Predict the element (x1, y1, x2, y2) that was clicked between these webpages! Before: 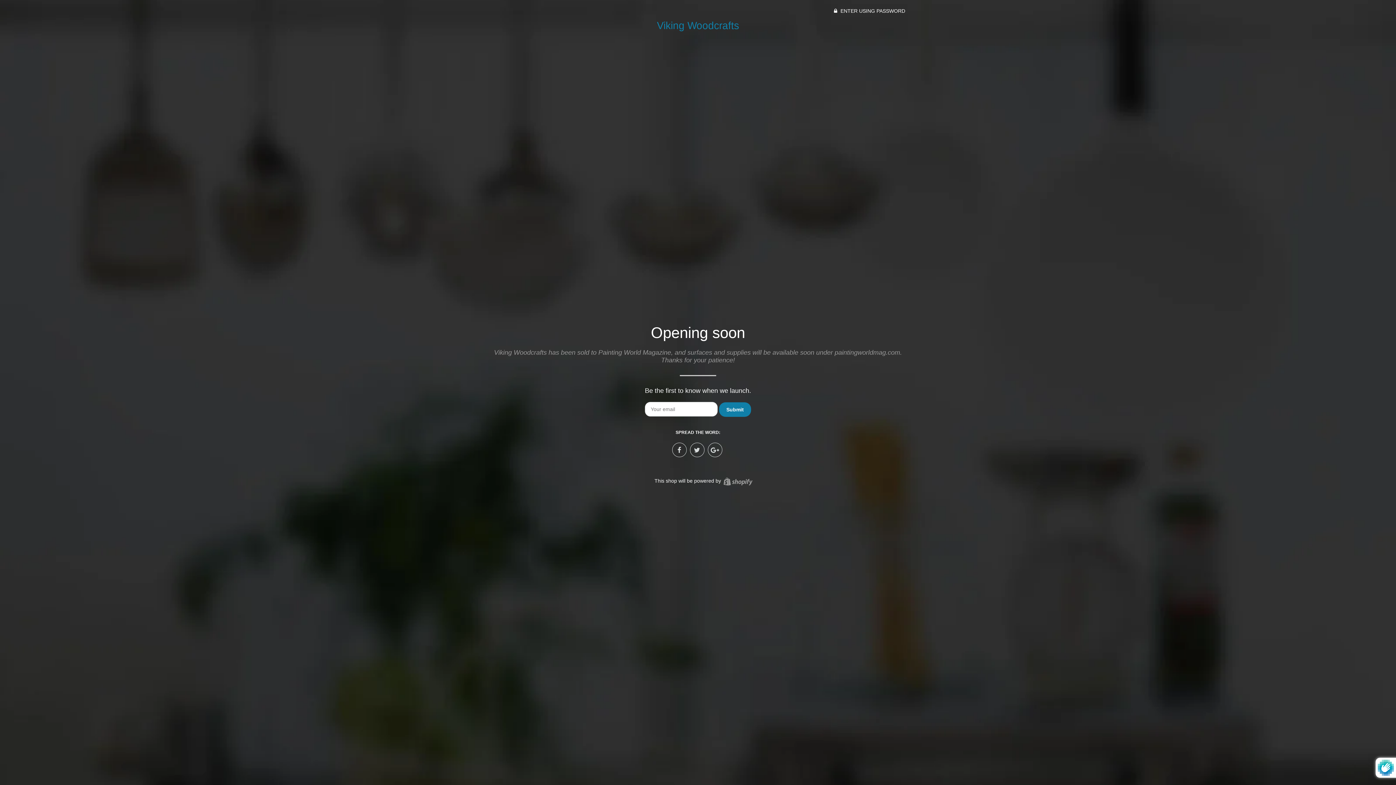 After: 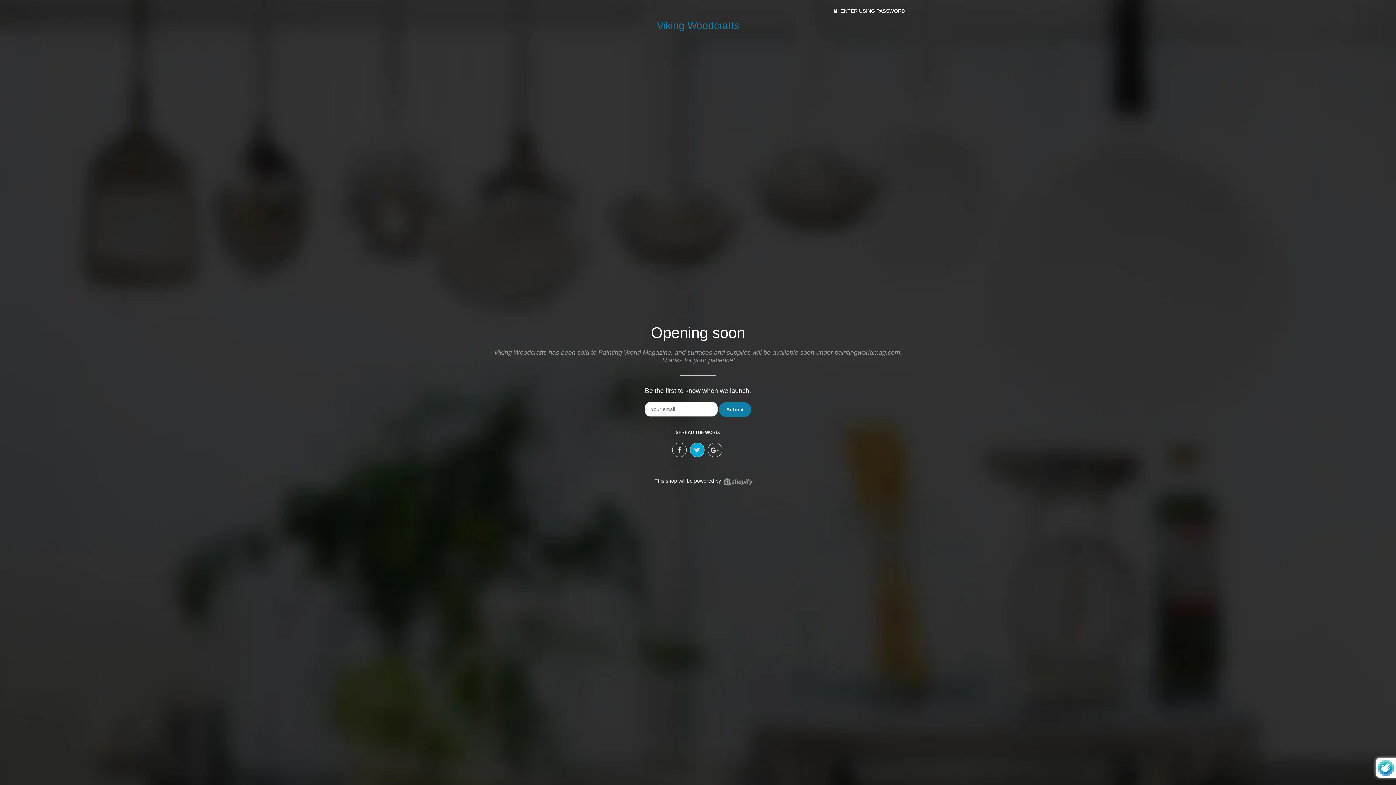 Action: bbox: (690, 442, 704, 457)